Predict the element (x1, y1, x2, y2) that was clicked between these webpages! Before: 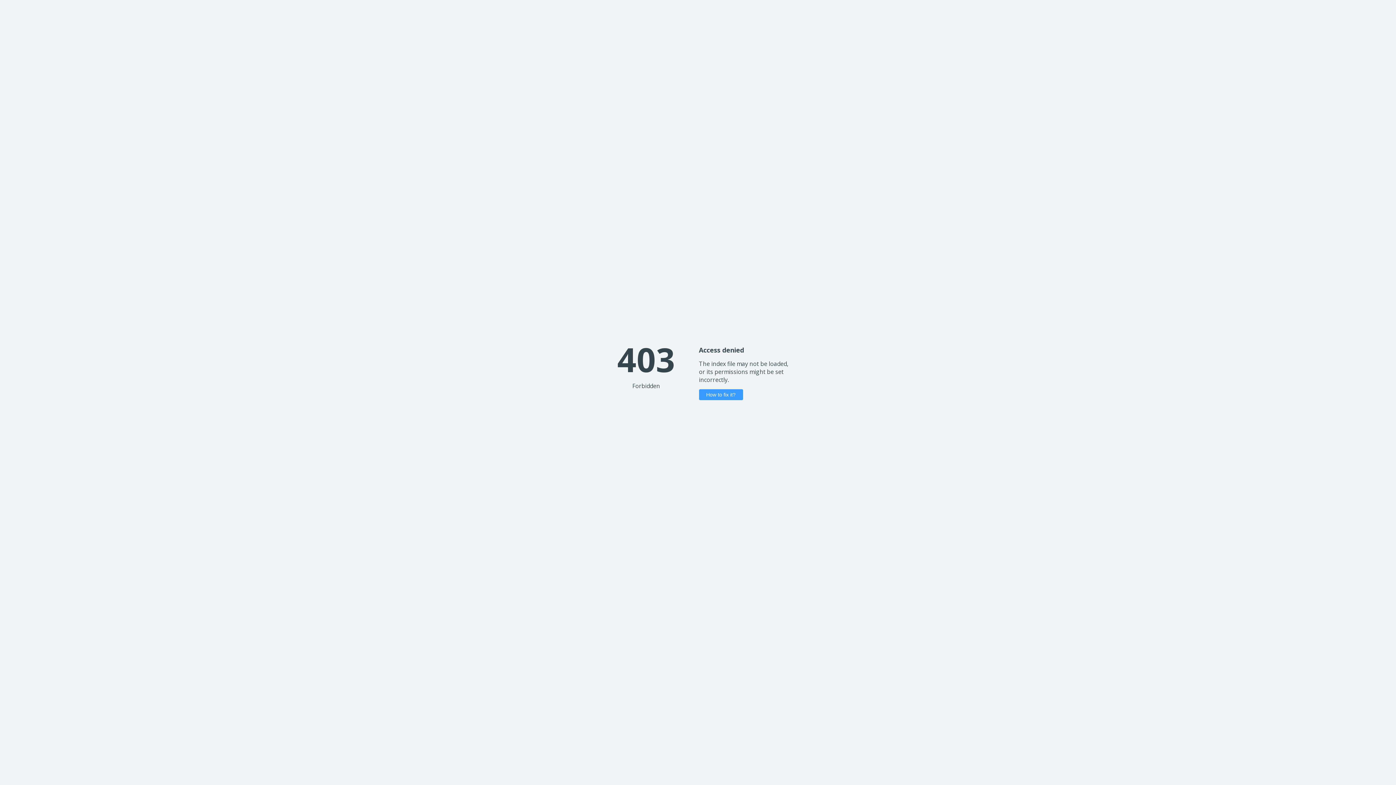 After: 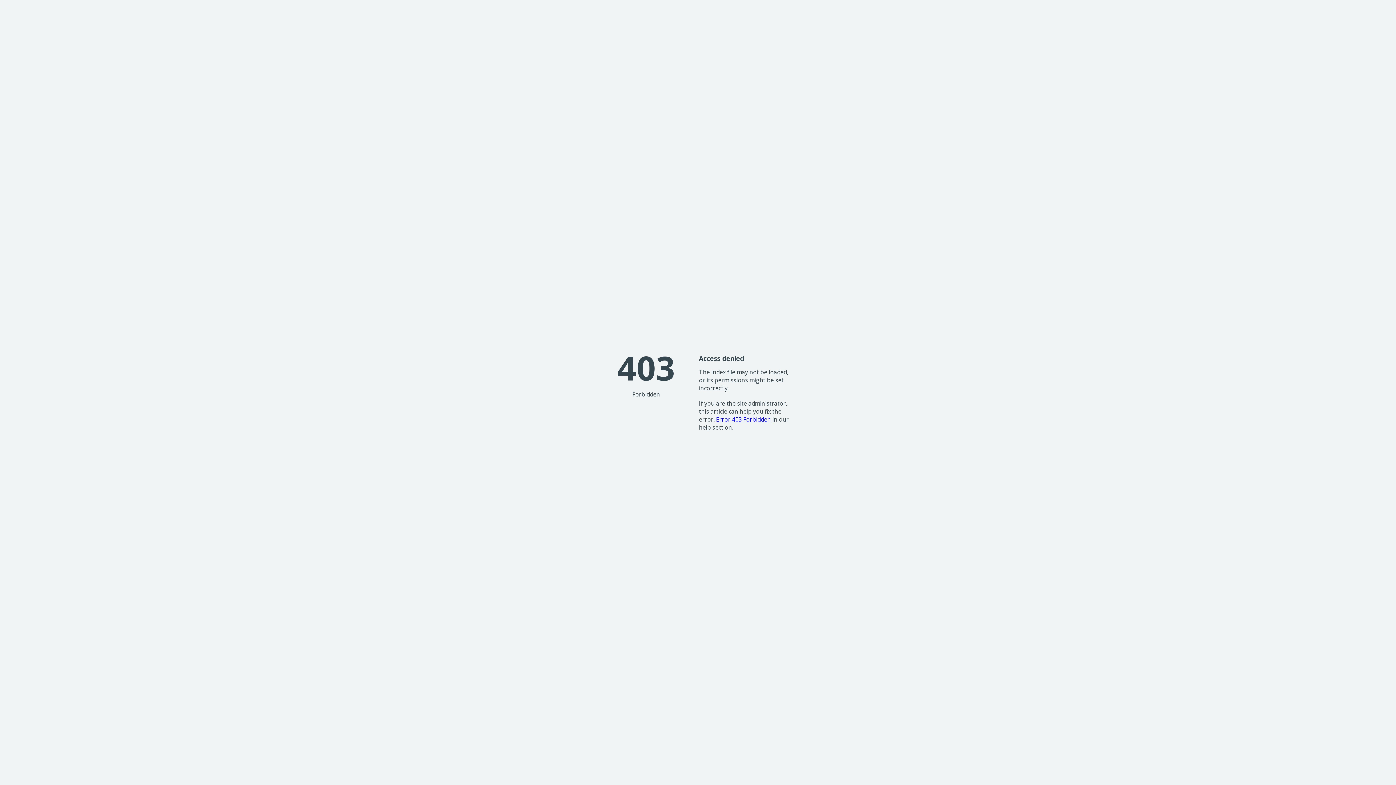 Action: bbox: (699, 389, 743, 400) label: How to fix it?